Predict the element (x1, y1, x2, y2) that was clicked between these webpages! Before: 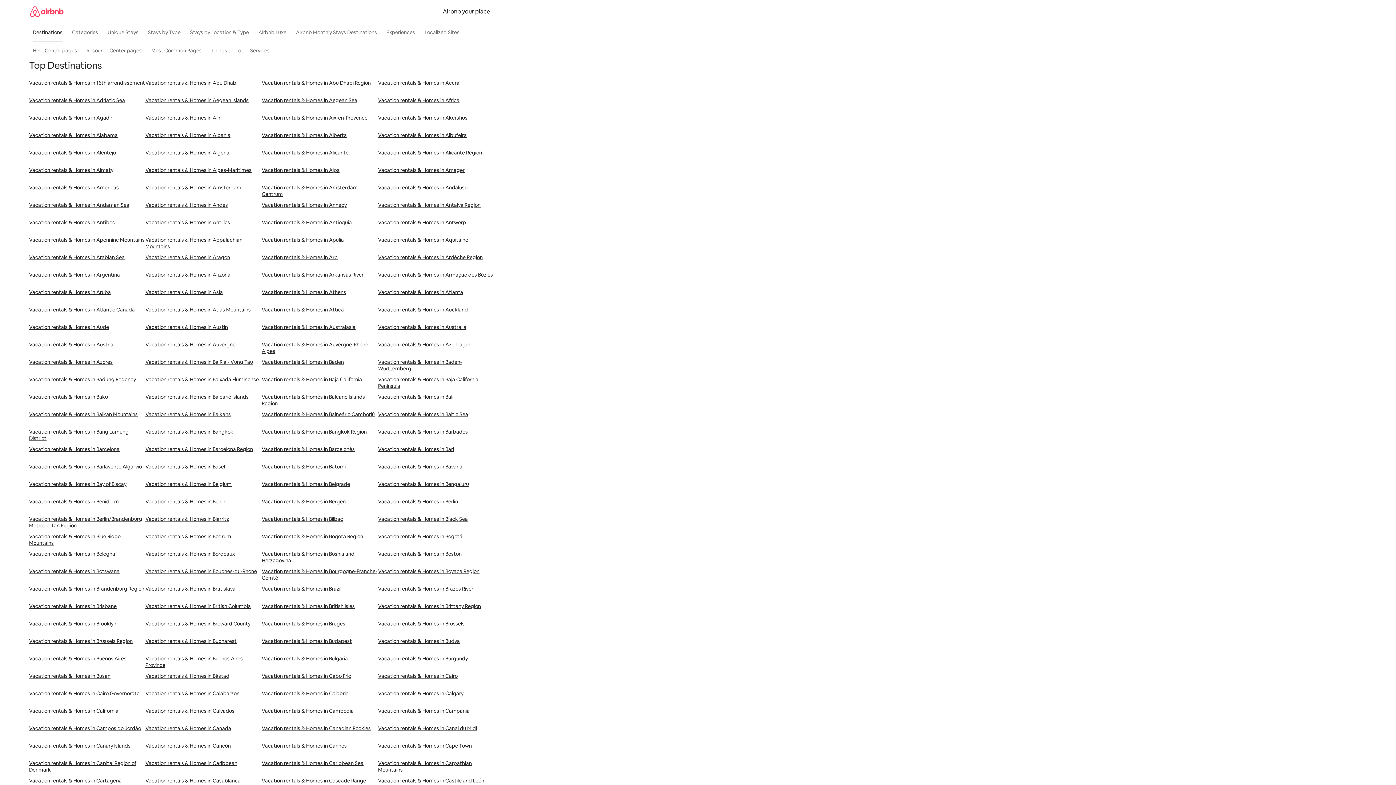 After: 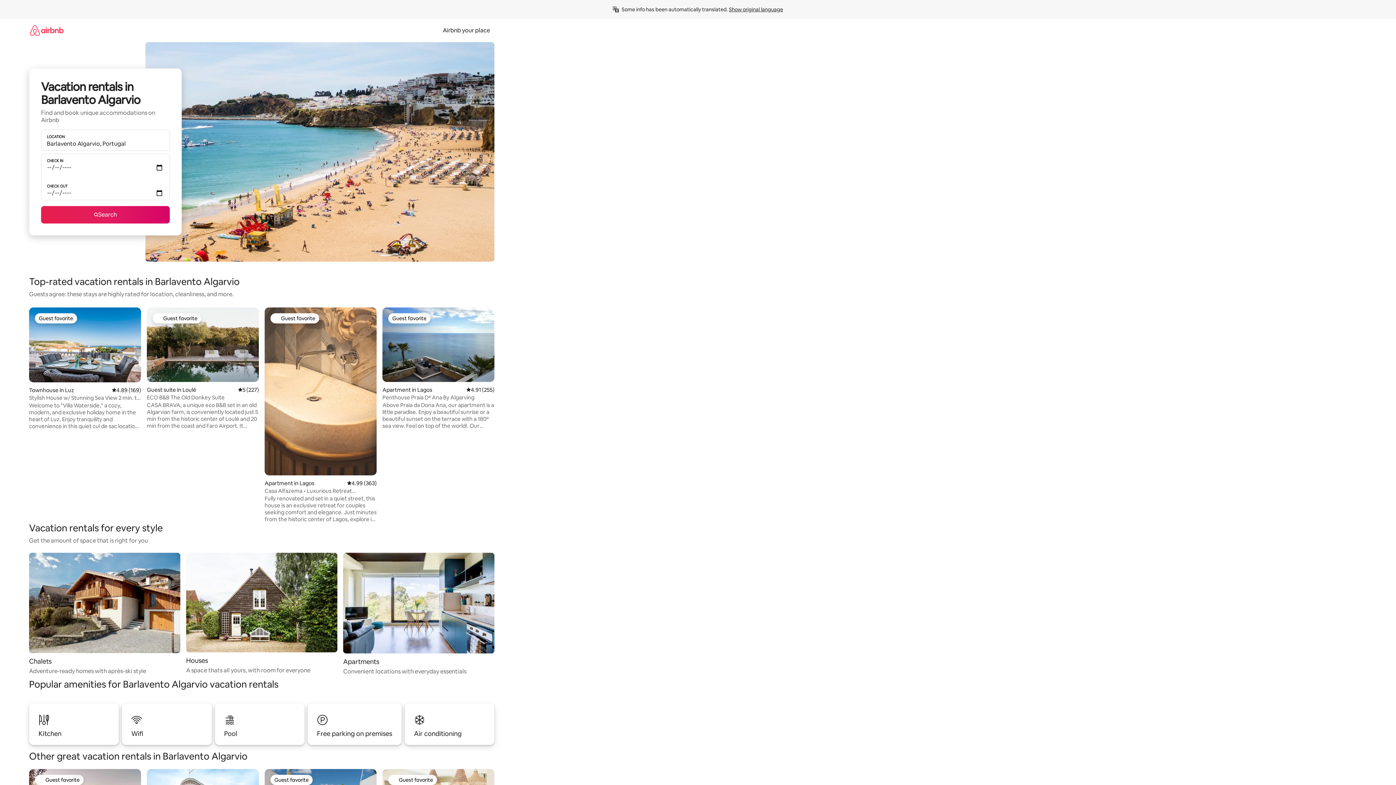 Action: label: Vacation rentals & Homes in Barlavento Algarvio bbox: (29, 463, 145, 481)